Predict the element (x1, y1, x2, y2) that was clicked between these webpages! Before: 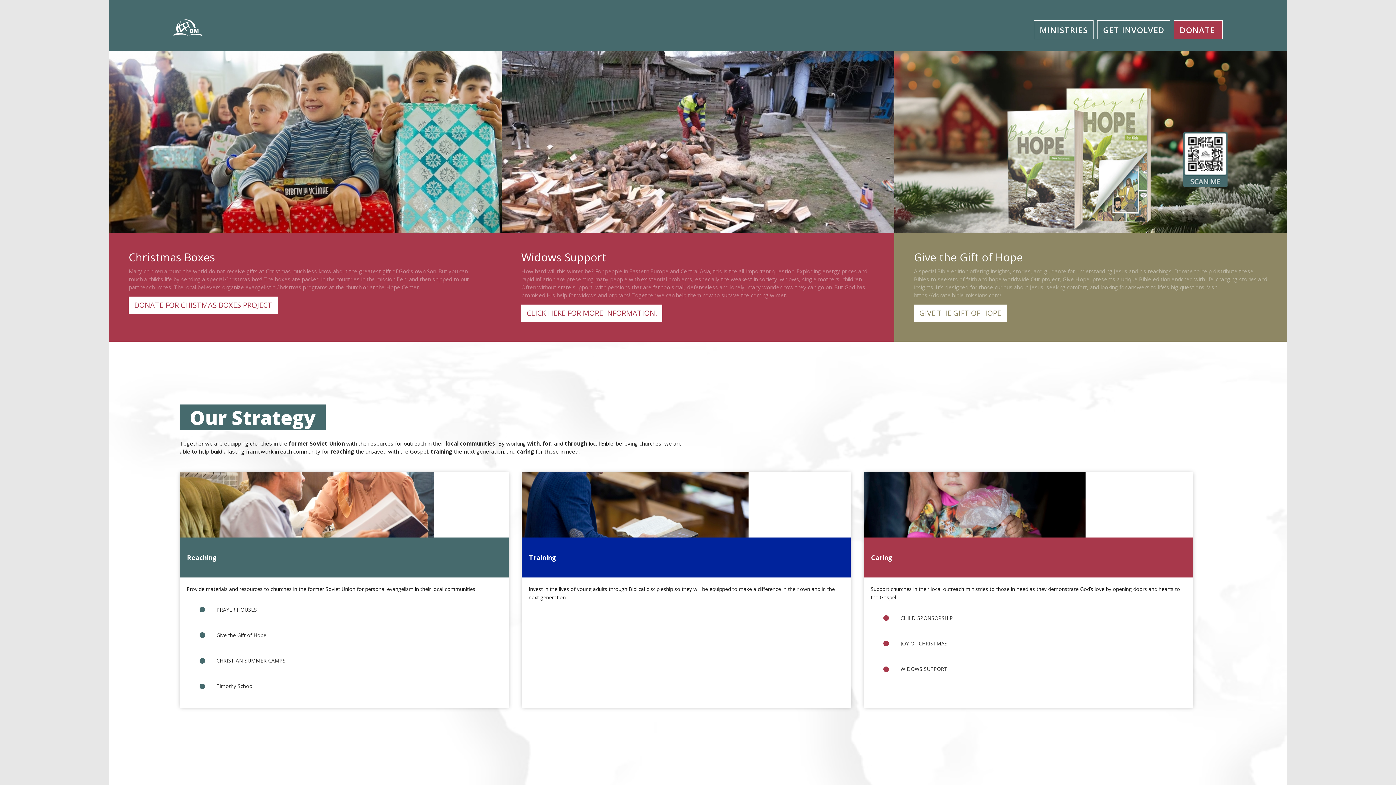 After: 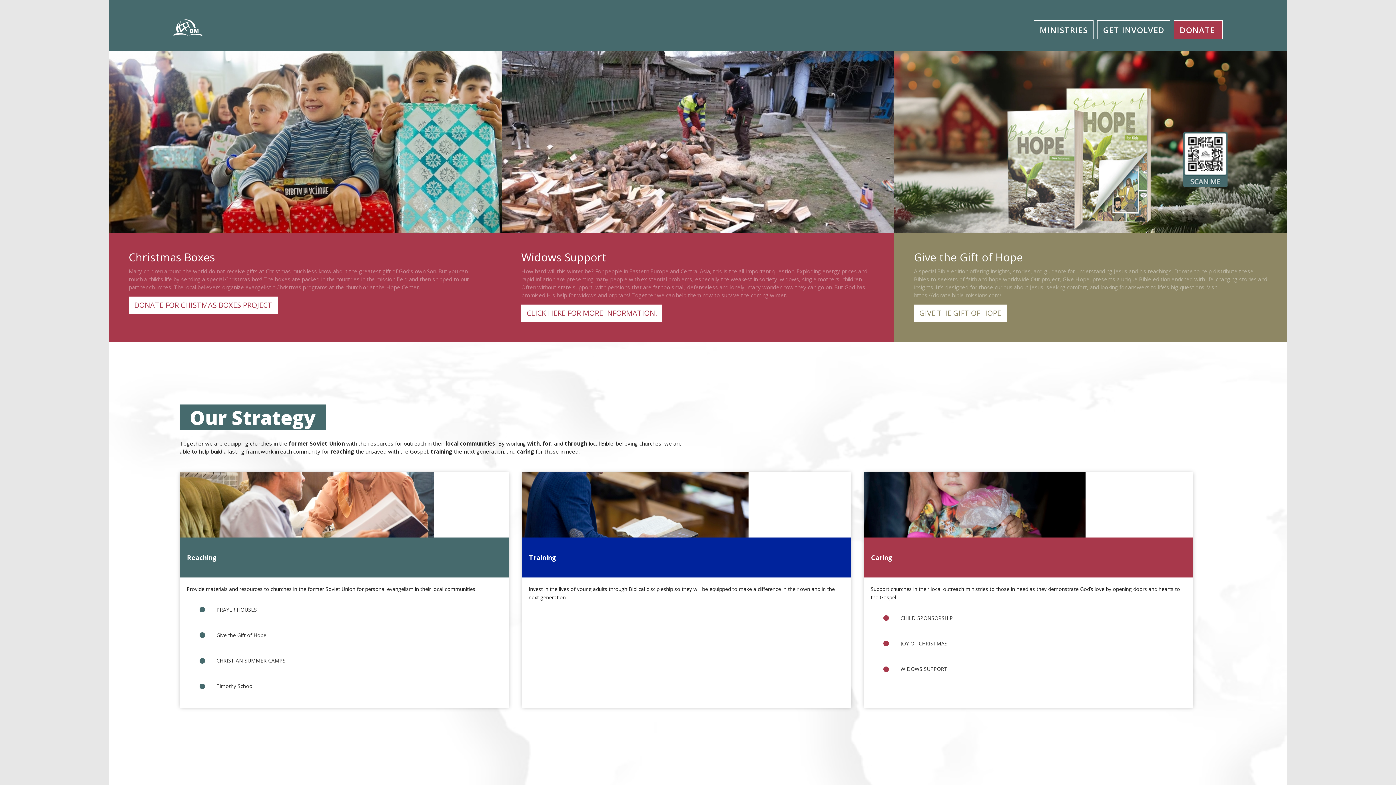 Action: label: MINISTRIES bbox: (1034, 20, 1093, 39)